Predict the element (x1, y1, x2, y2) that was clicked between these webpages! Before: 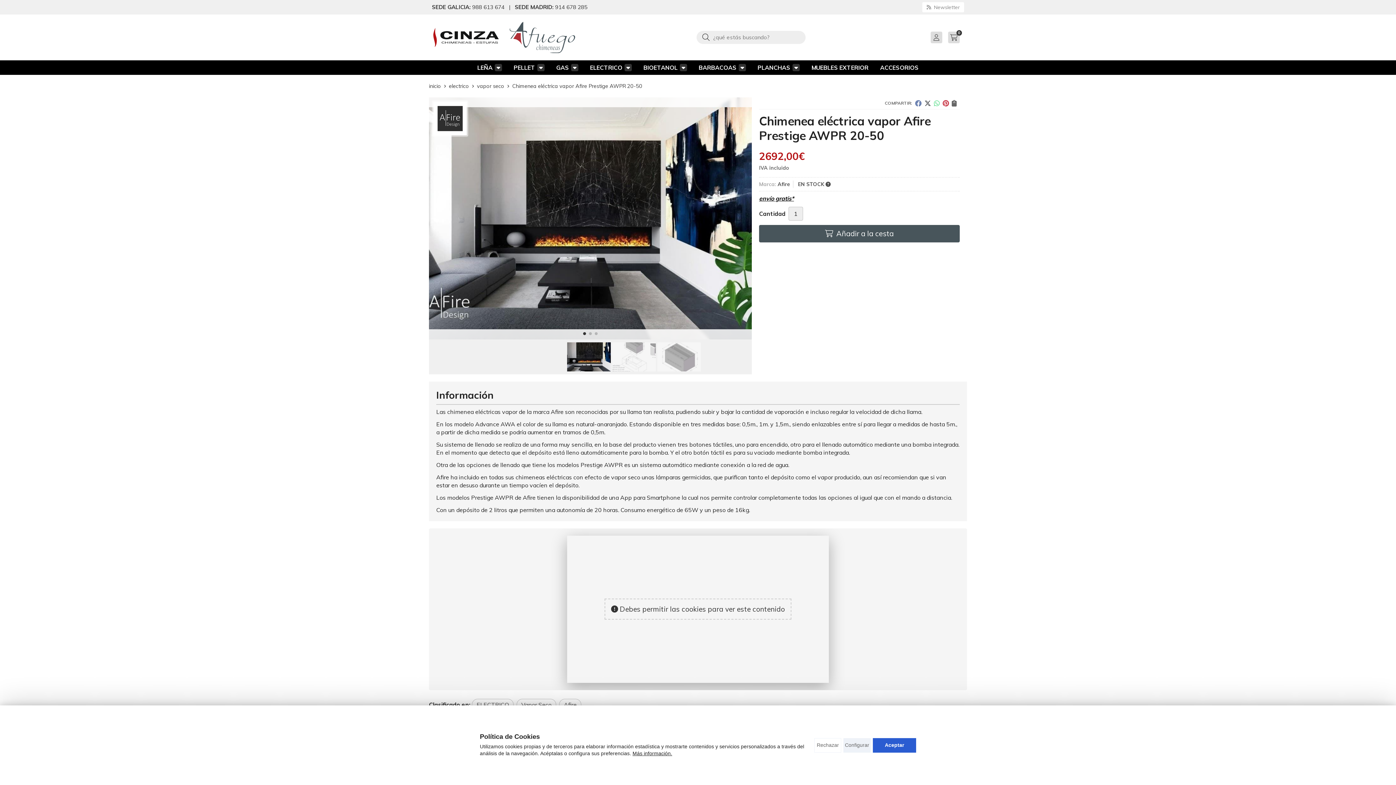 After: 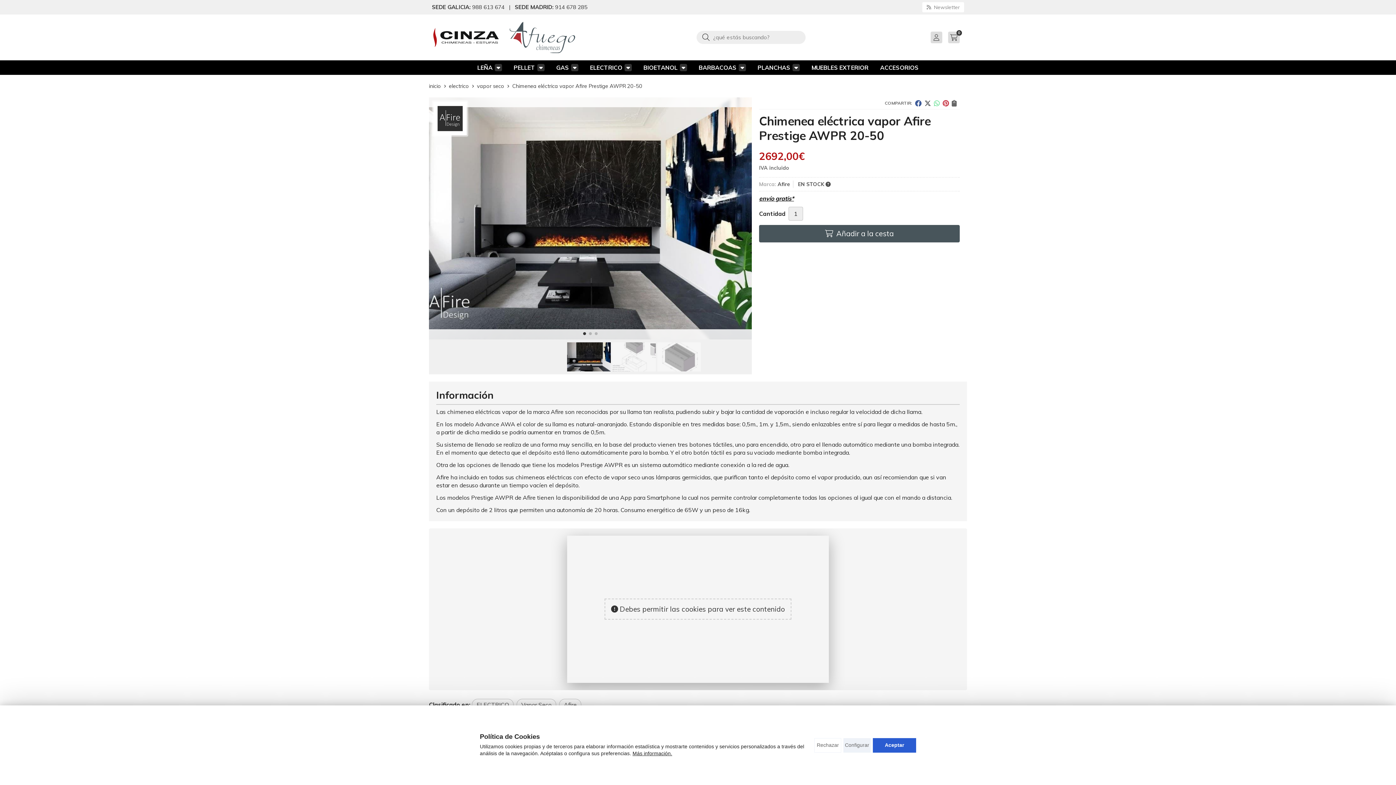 Action: bbox: (915, 99, 921, 106)